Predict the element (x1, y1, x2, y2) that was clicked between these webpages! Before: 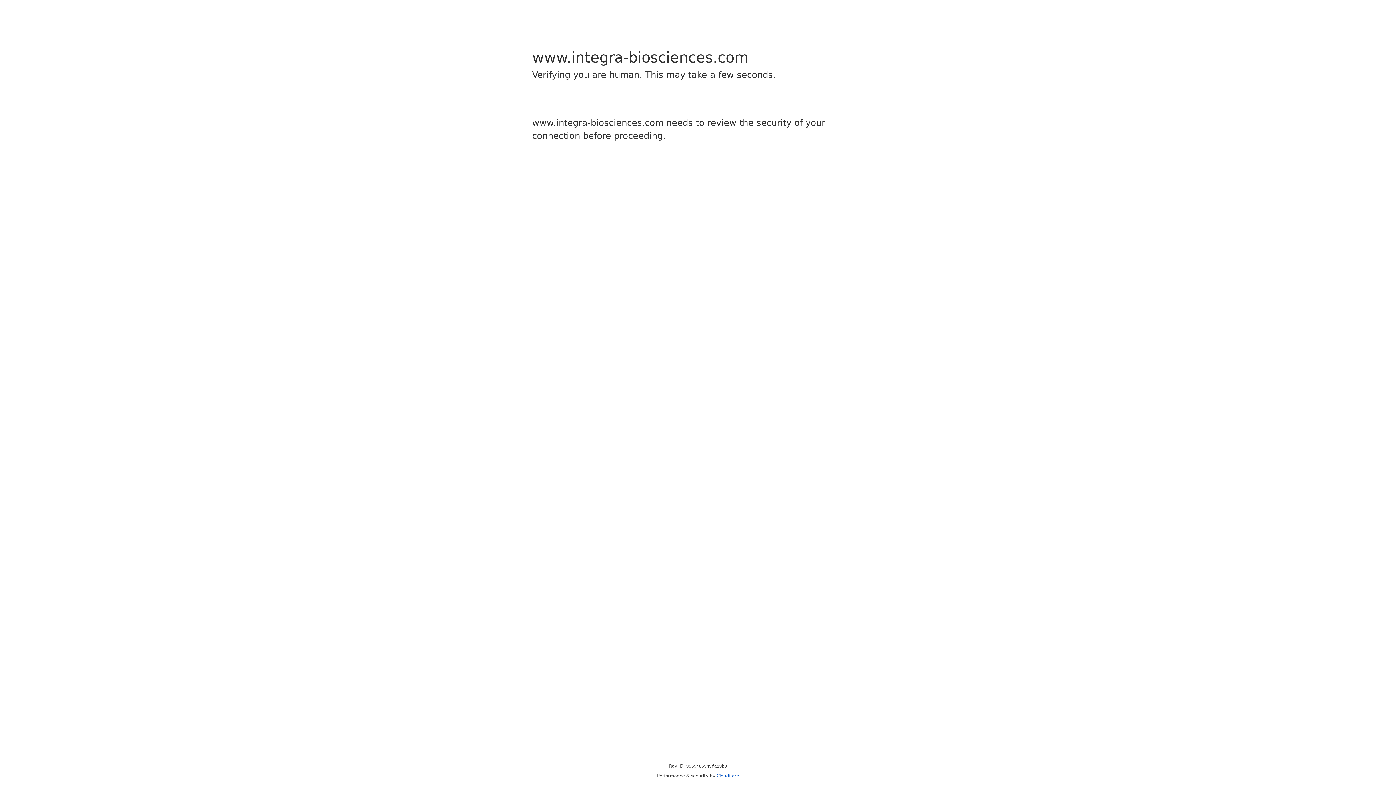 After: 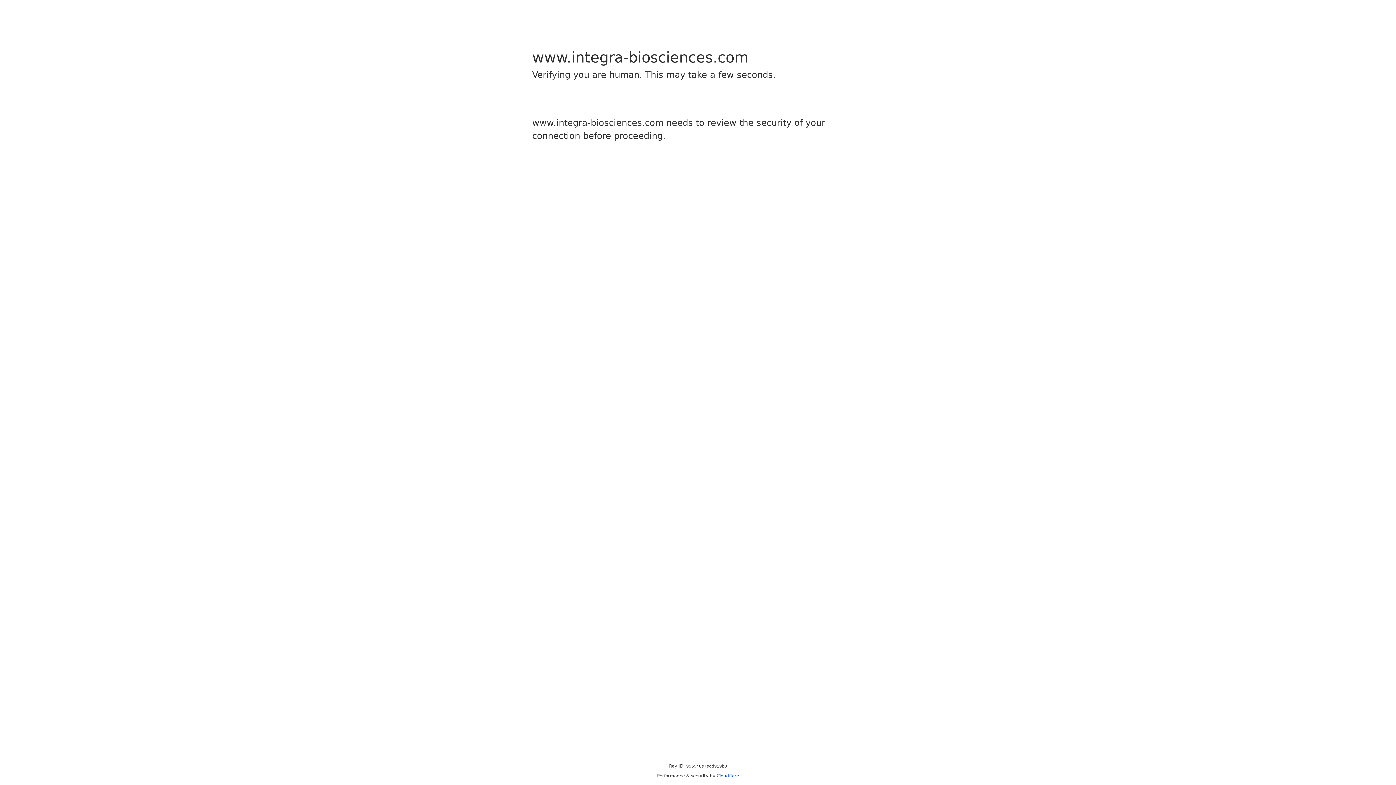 Action: bbox: (716, 773, 739, 778) label: Cloudflare